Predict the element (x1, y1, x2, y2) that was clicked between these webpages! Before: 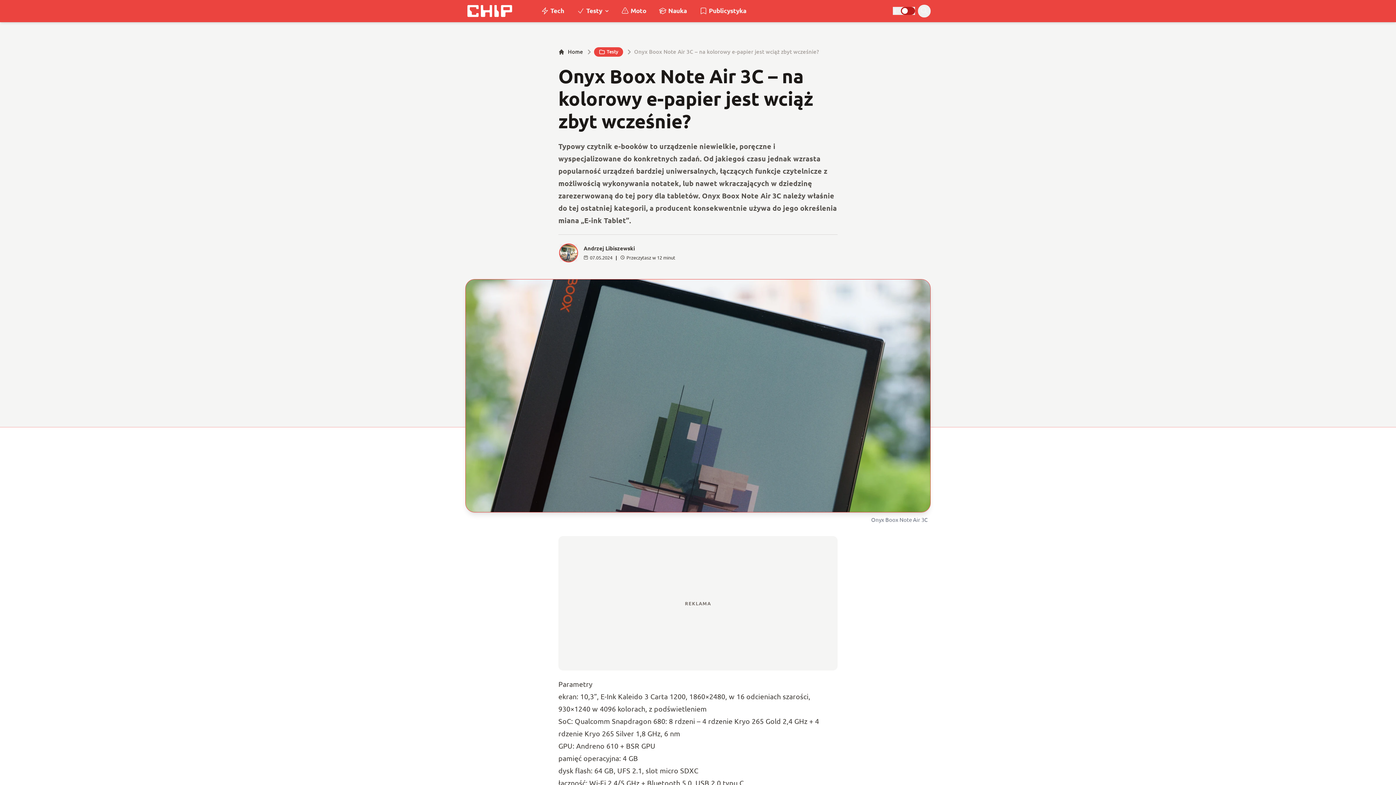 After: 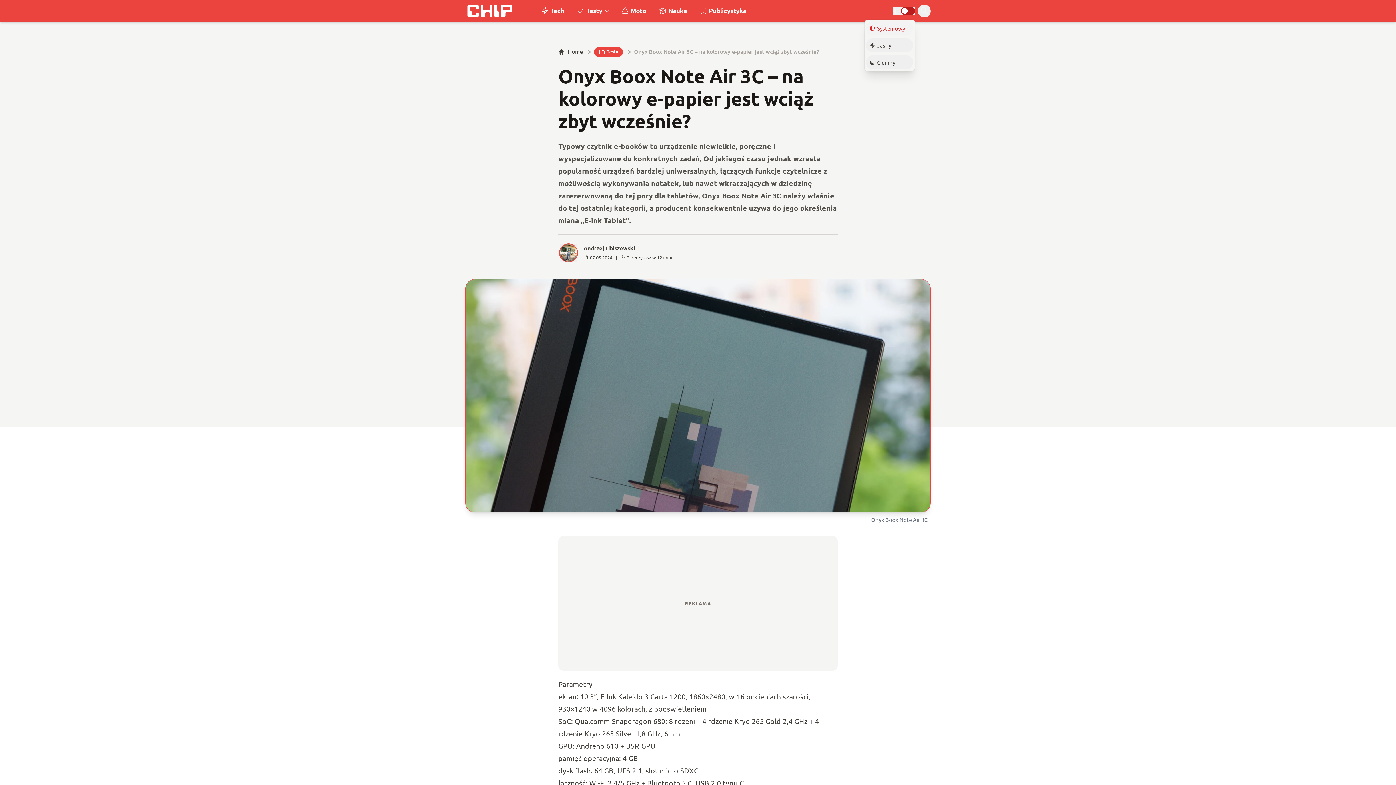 Action: bbox: (900, 7, 915, 14) label: Wybór motywu